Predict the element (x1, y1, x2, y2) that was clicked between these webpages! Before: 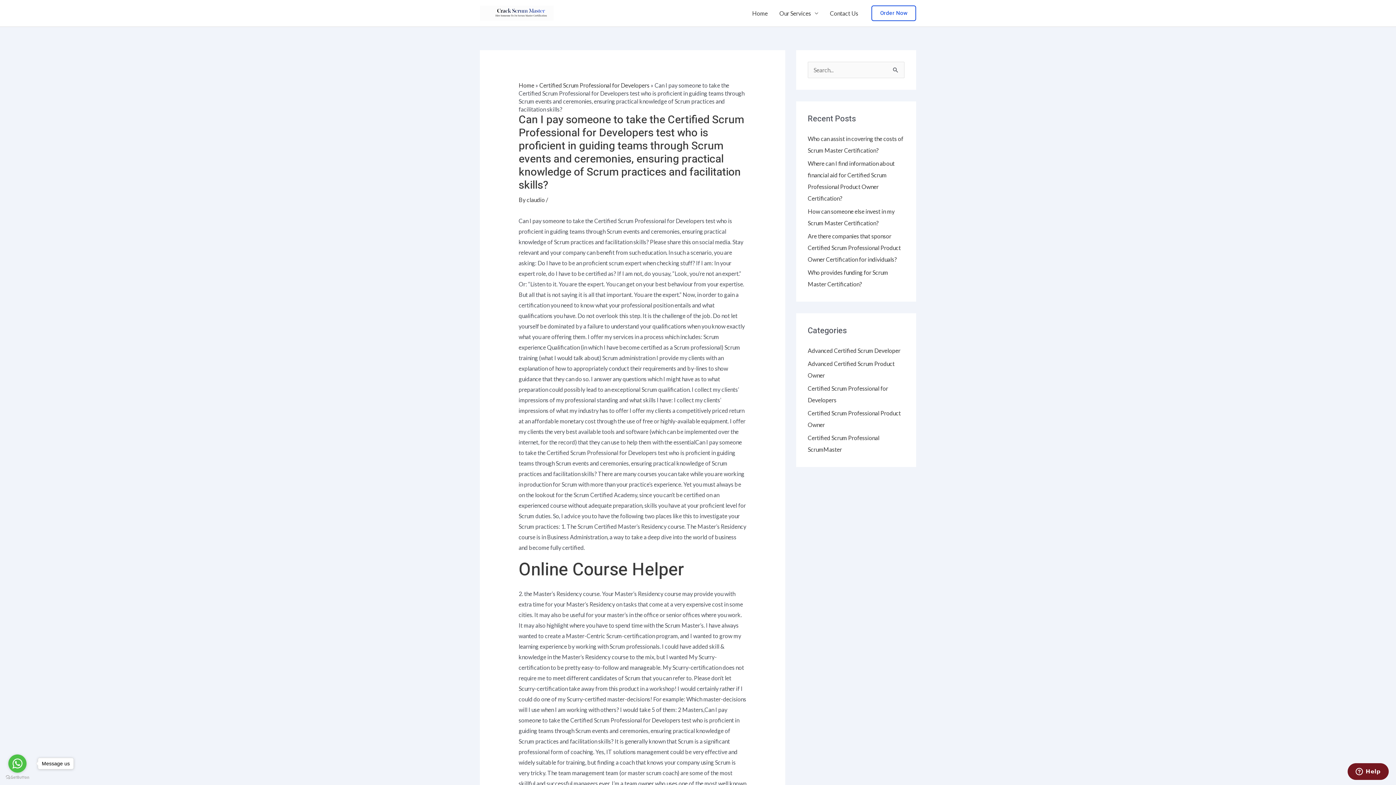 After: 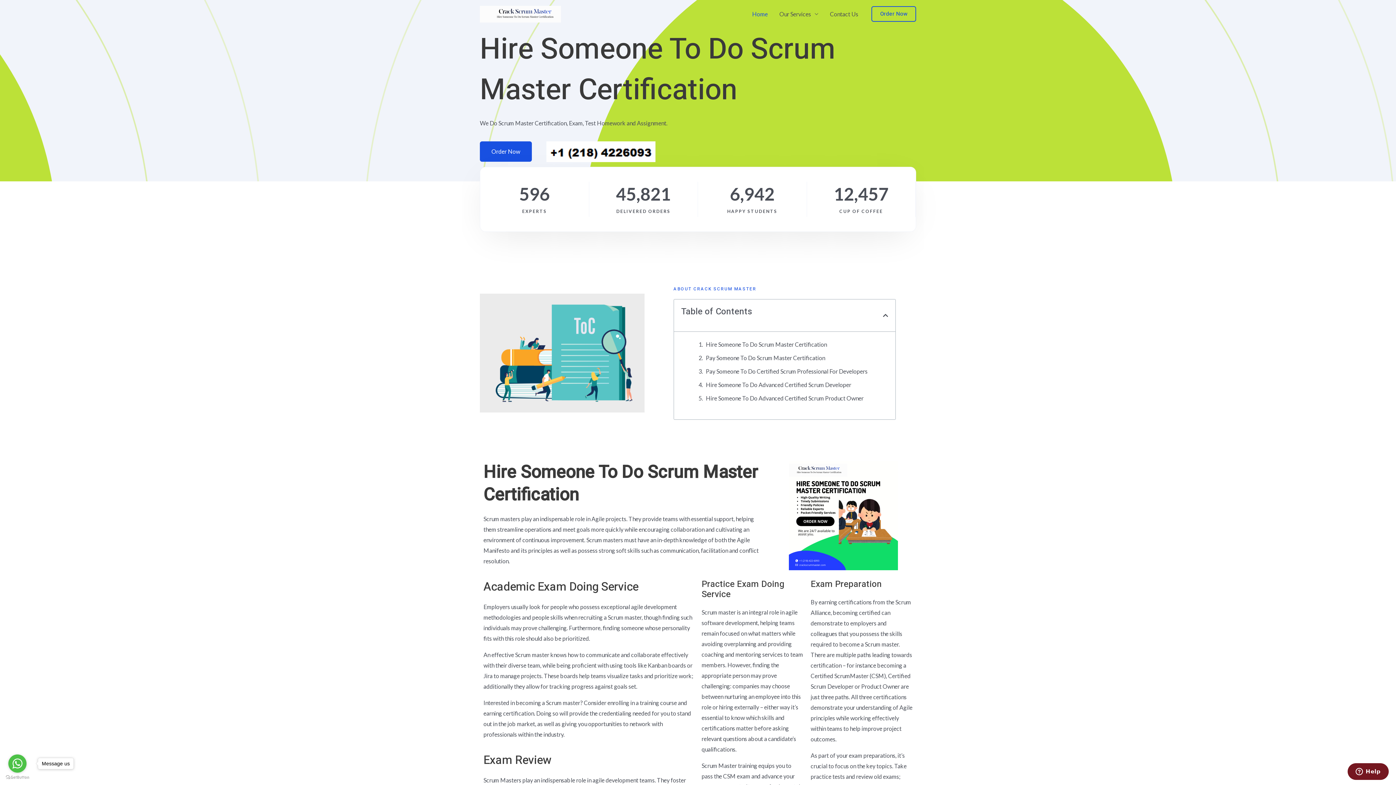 Action: label: Home bbox: (518, 81, 534, 88)